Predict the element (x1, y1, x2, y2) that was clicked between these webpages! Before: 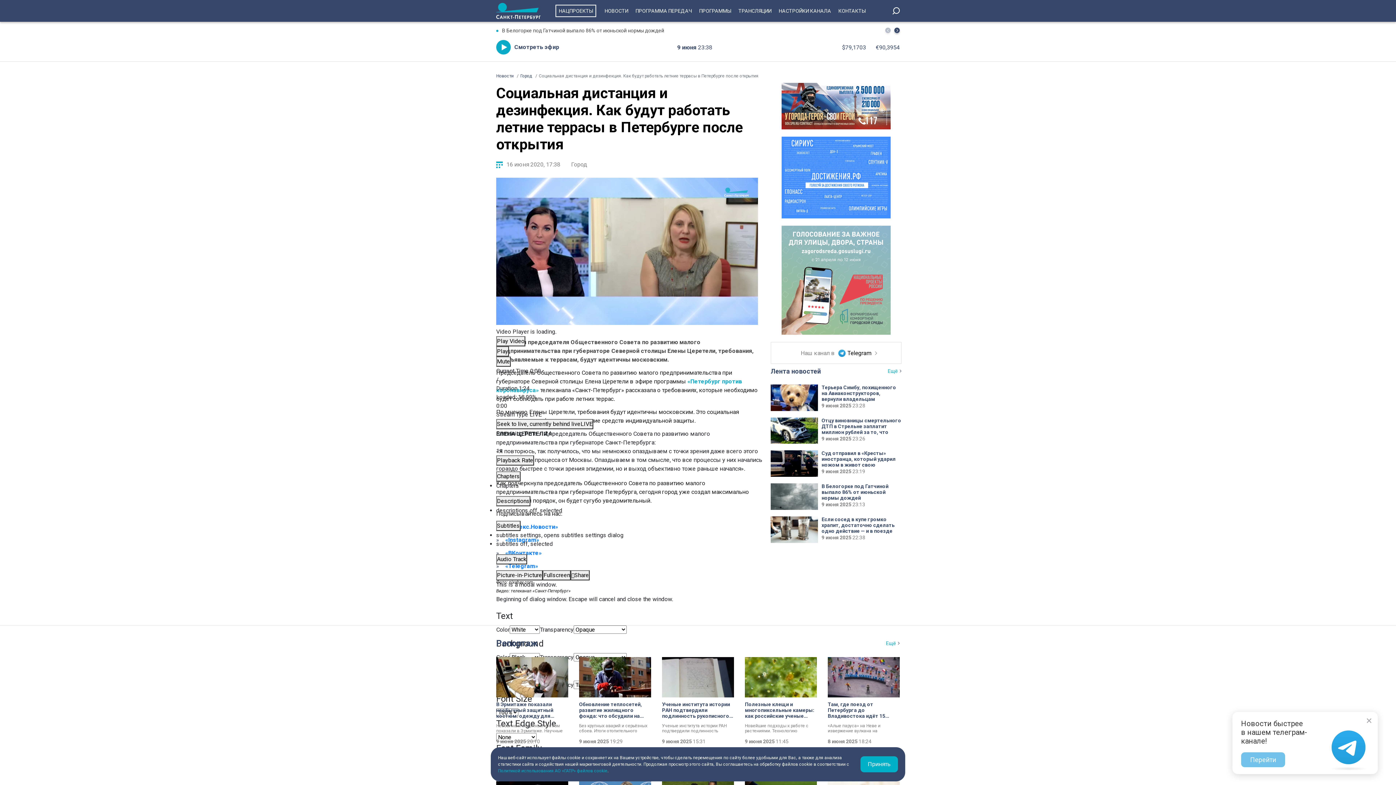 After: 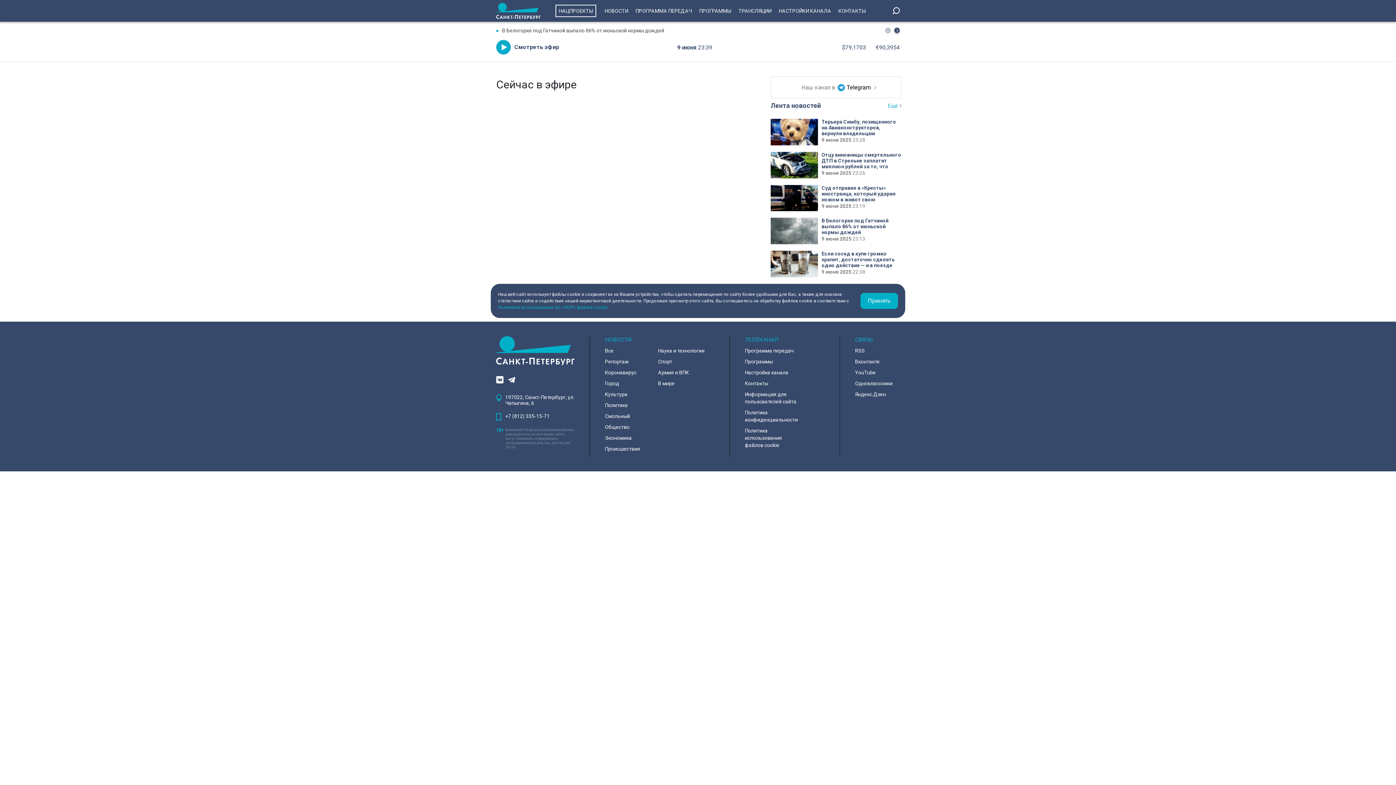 Action: label: Смотреть эфир bbox: (496, 40, 559, 54)